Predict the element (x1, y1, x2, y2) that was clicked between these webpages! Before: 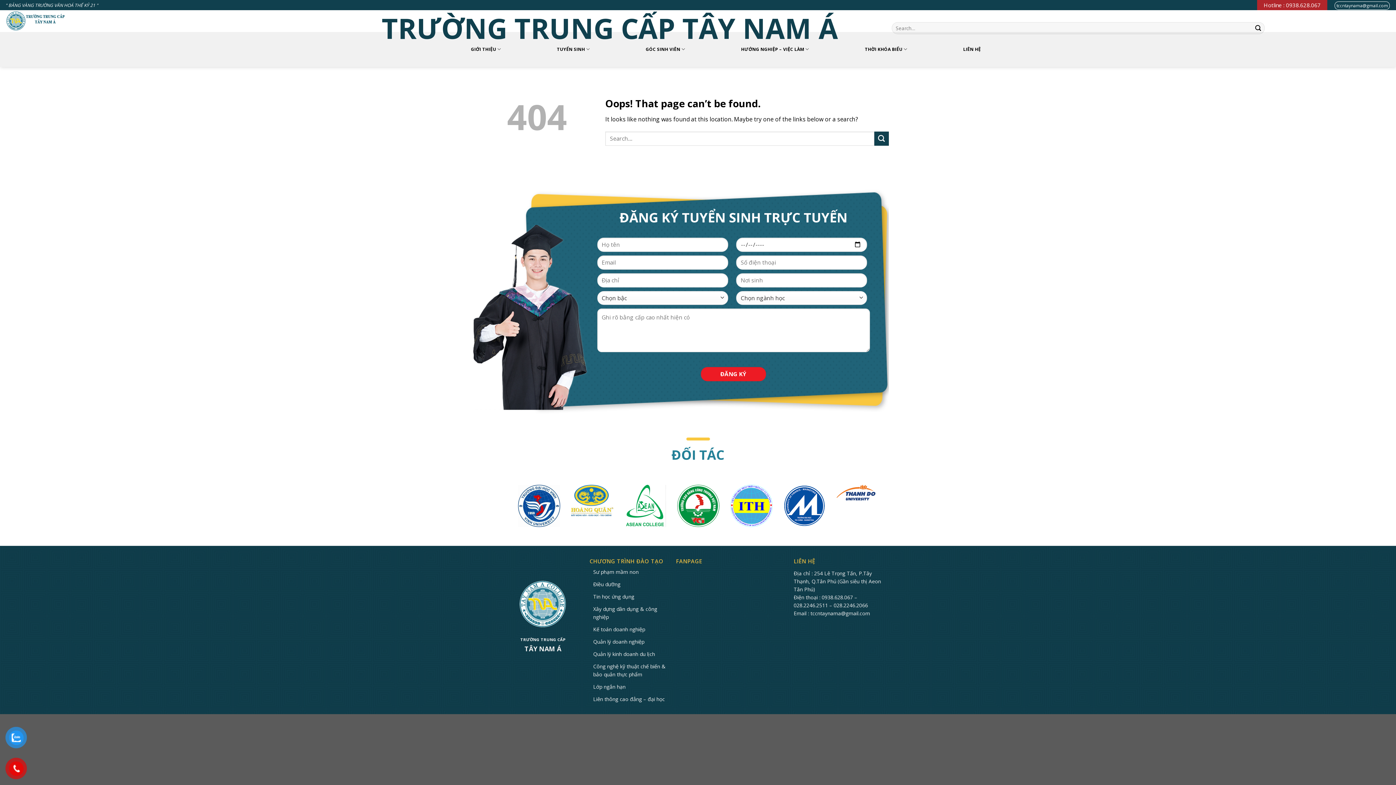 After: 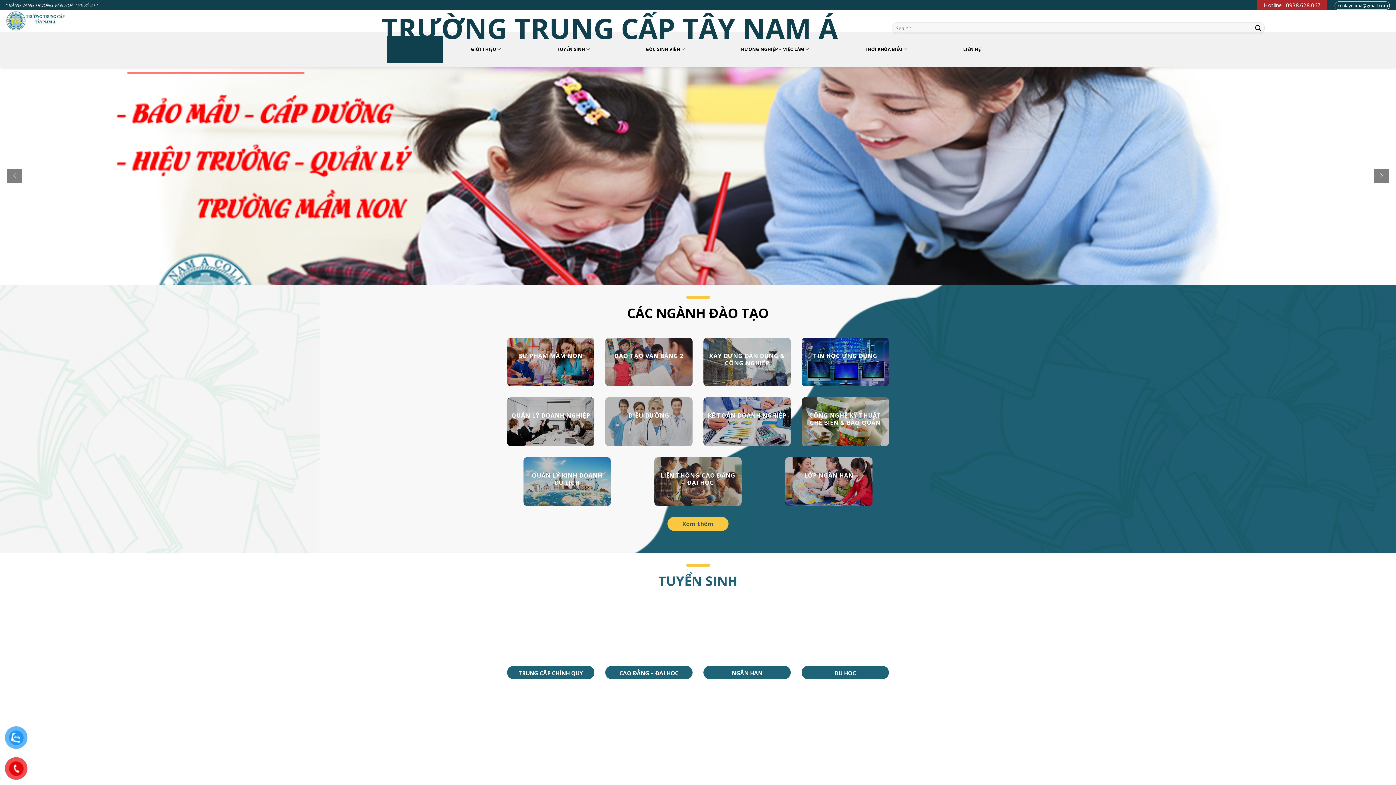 Action: bbox: (5, 10, 66, 31)